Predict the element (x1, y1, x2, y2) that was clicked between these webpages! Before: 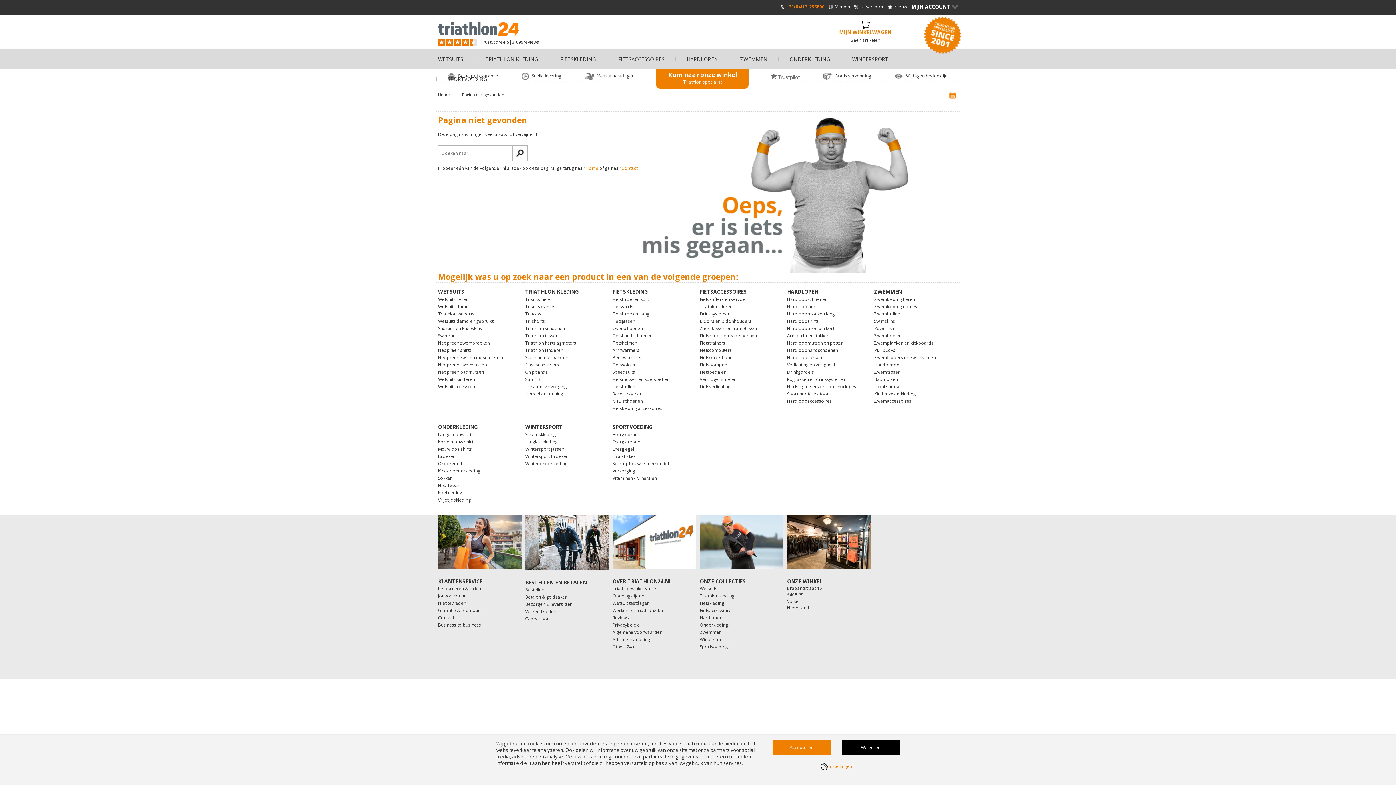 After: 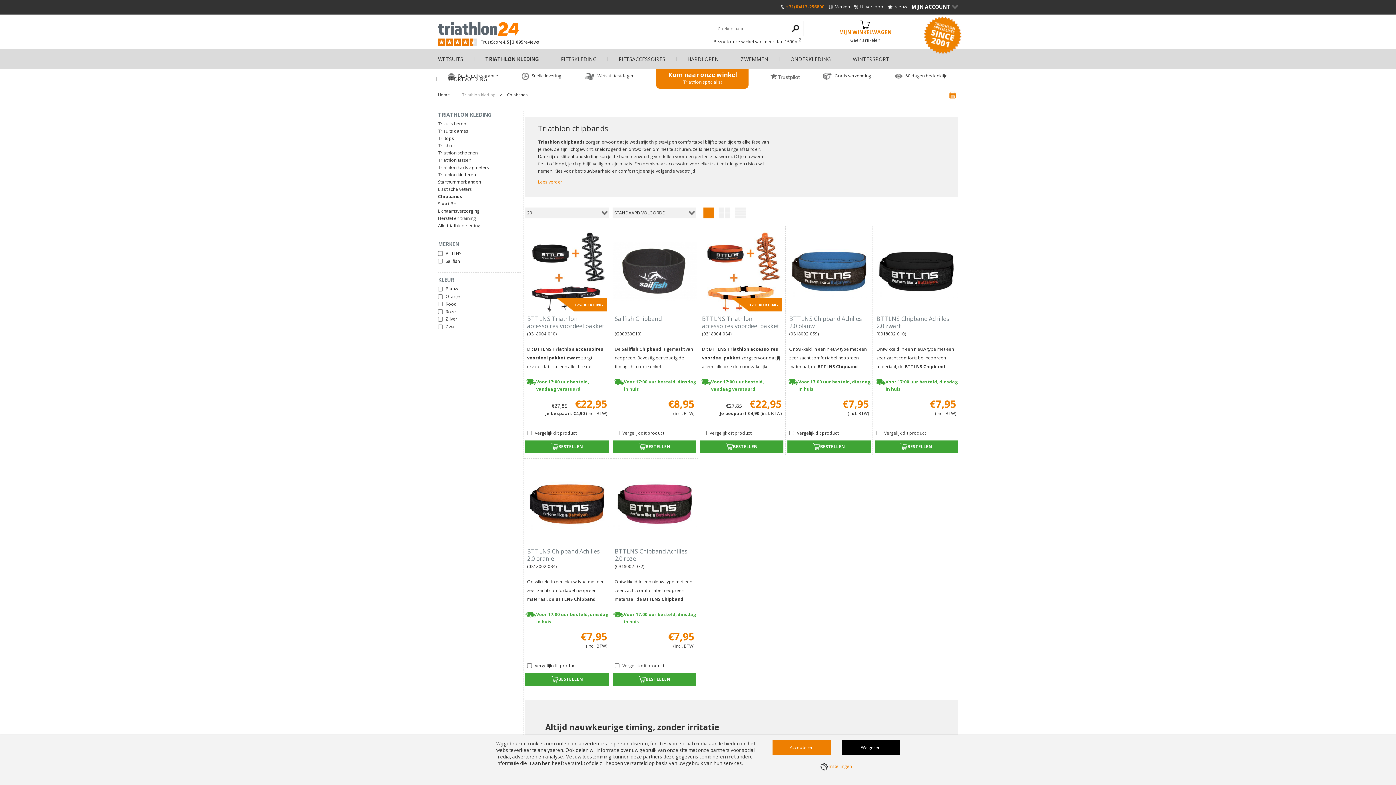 Action: label: Chipbands bbox: (525, 368, 609, 375)